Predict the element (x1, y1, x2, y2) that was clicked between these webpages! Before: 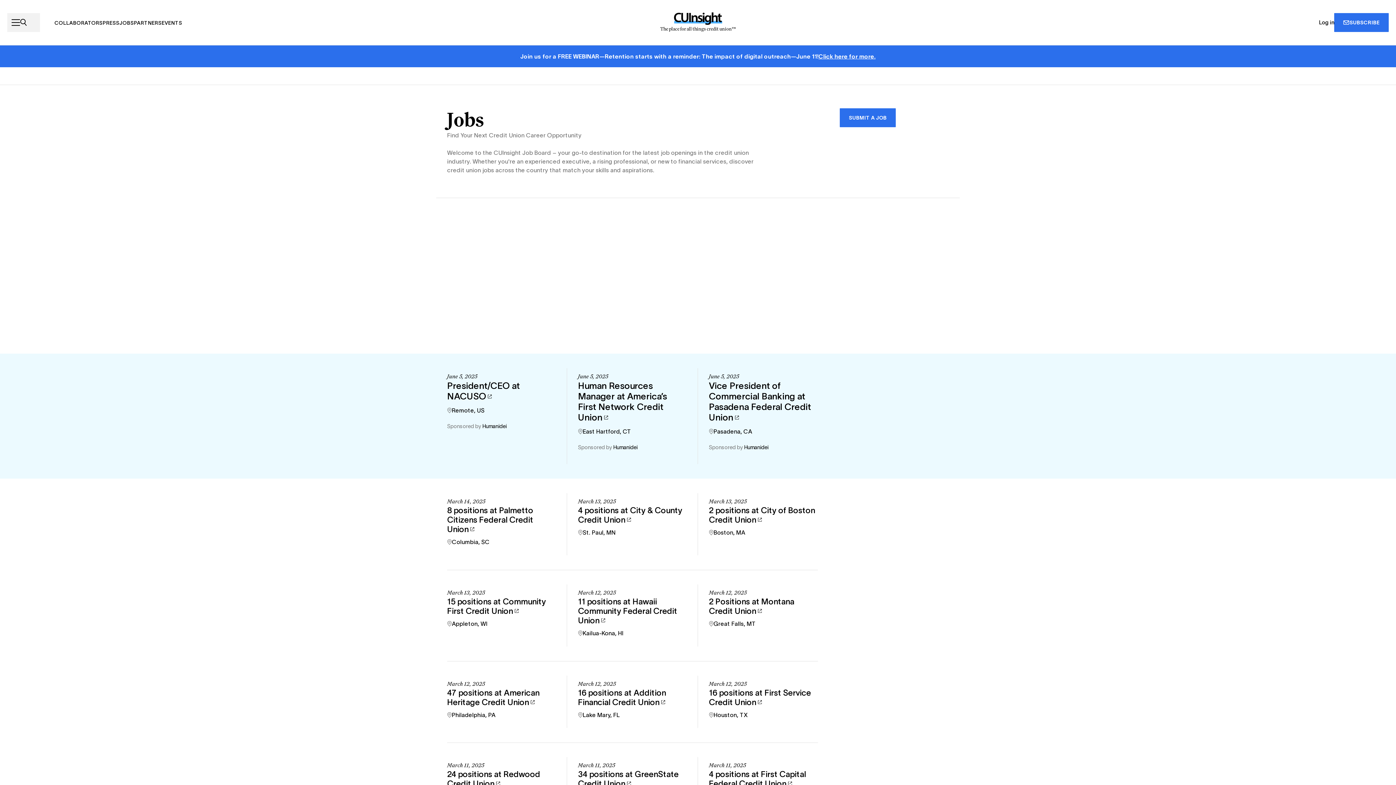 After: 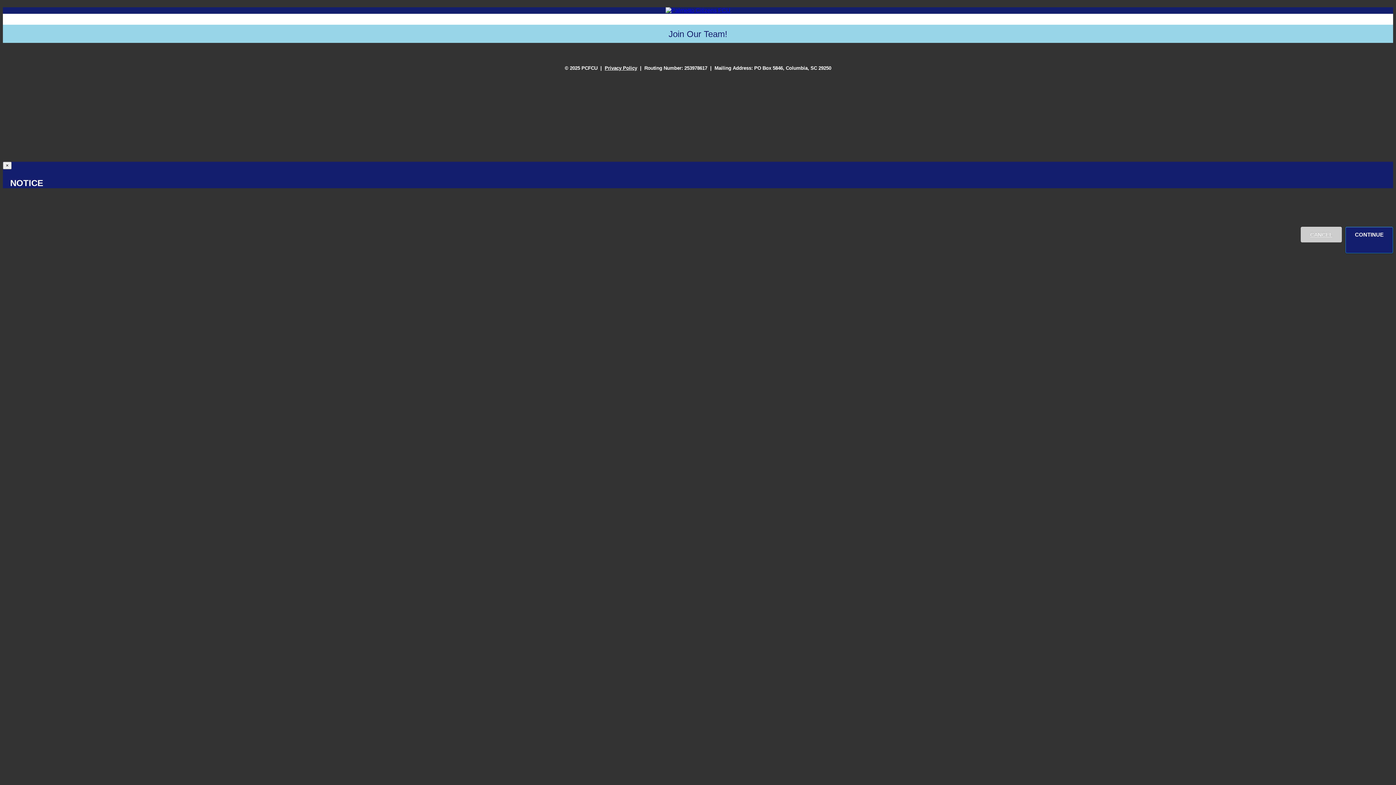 Action: label: 8 positions at Palmetto Citizens Federal Credit Union bbox: (447, 506, 533, 533)